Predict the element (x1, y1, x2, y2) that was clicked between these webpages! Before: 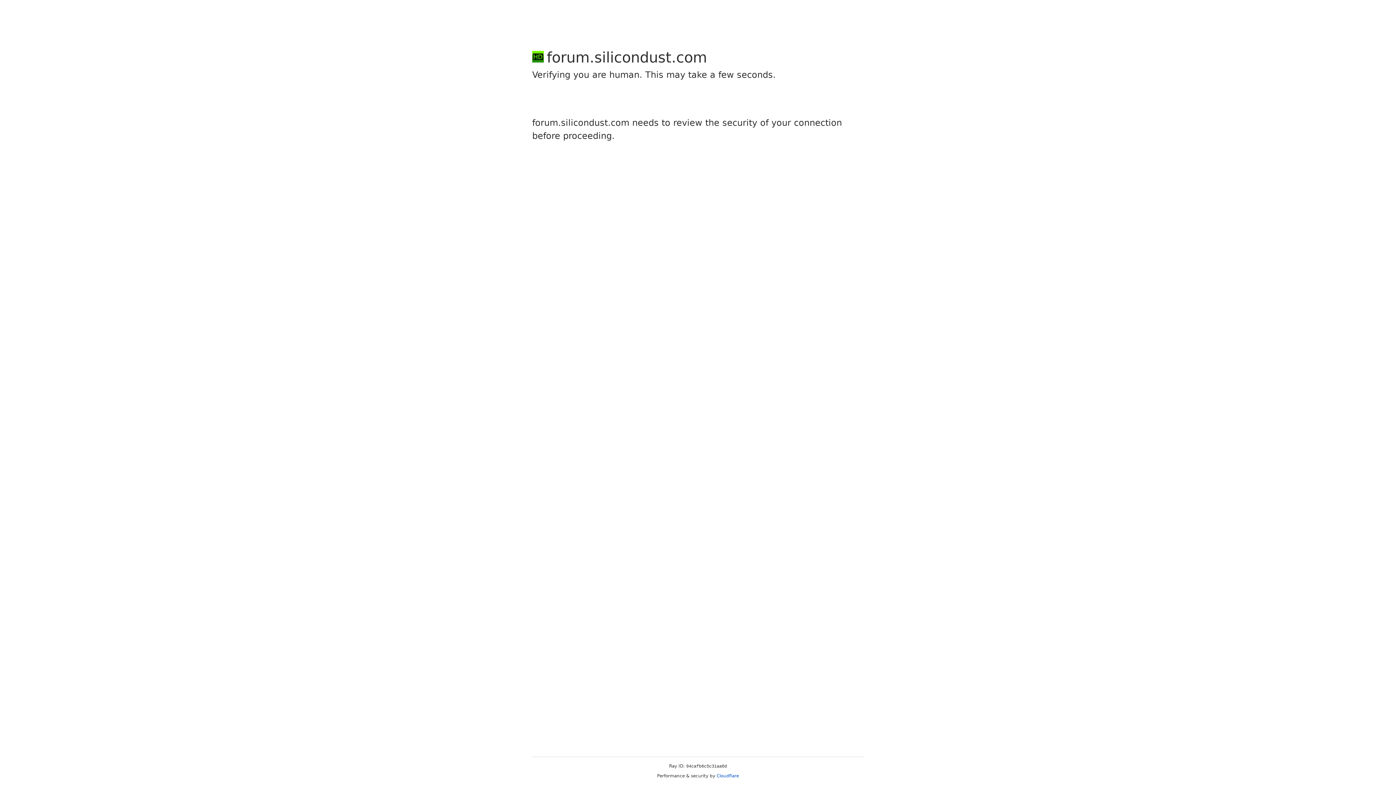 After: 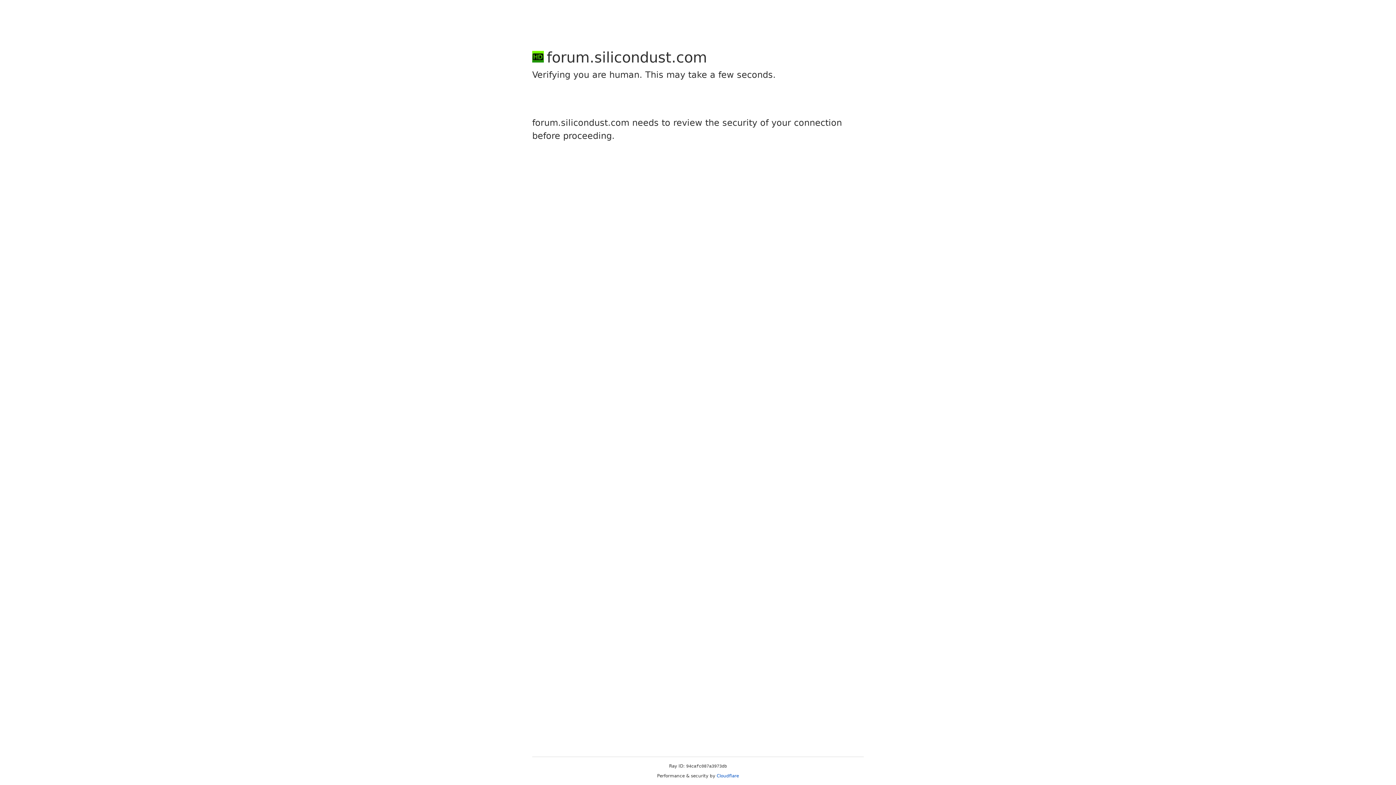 Action: bbox: (716, 773, 739, 778) label: Cloudflare